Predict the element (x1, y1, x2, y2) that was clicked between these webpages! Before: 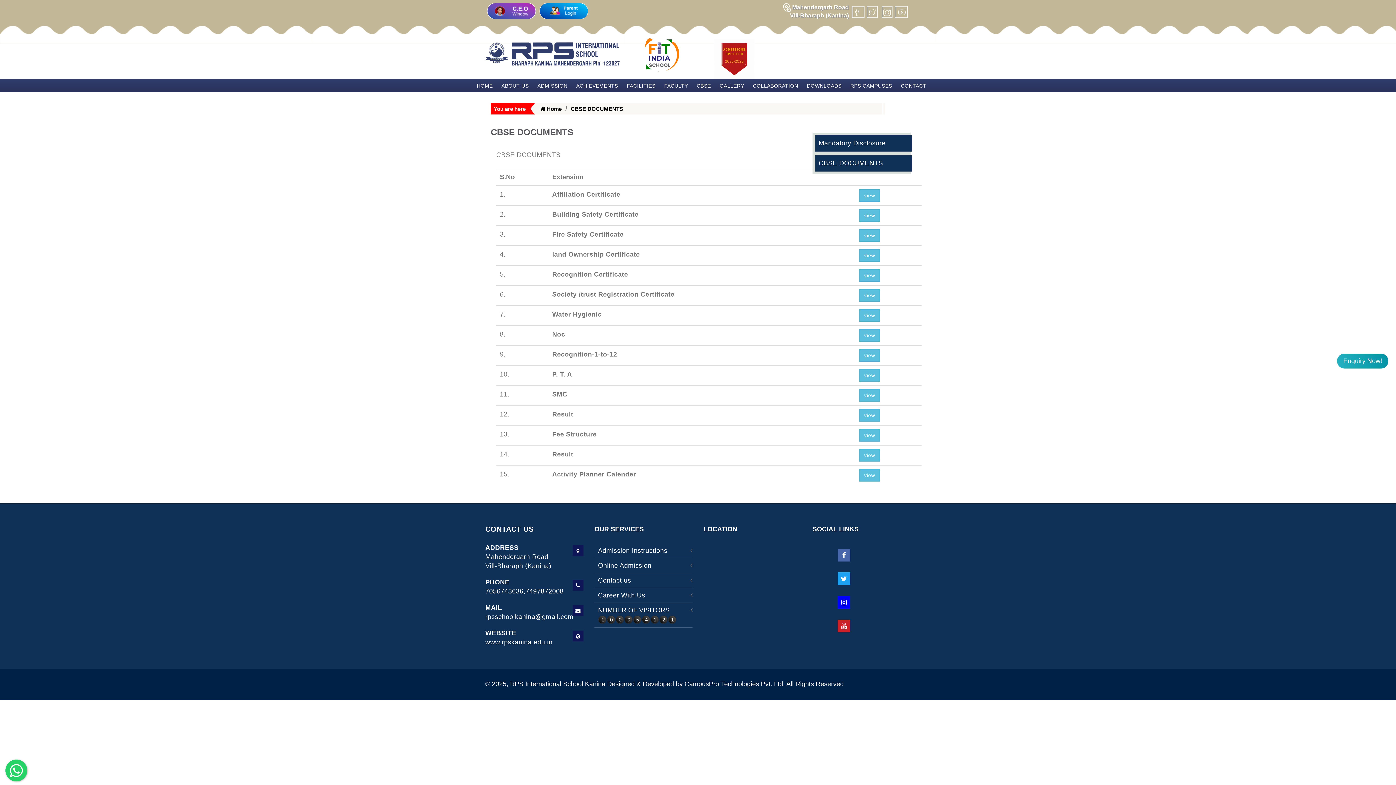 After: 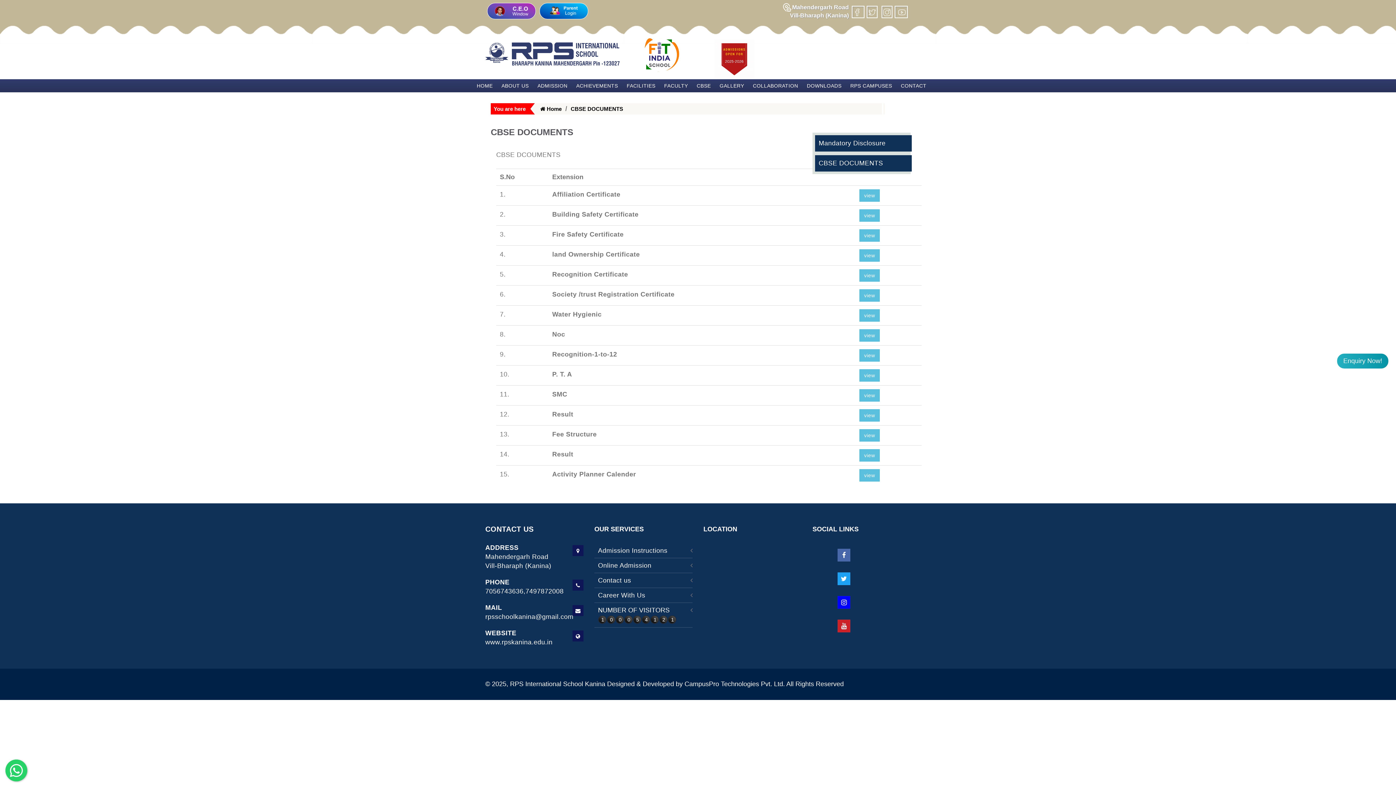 Action: bbox: (598, 577, 631, 584) label: Contact us